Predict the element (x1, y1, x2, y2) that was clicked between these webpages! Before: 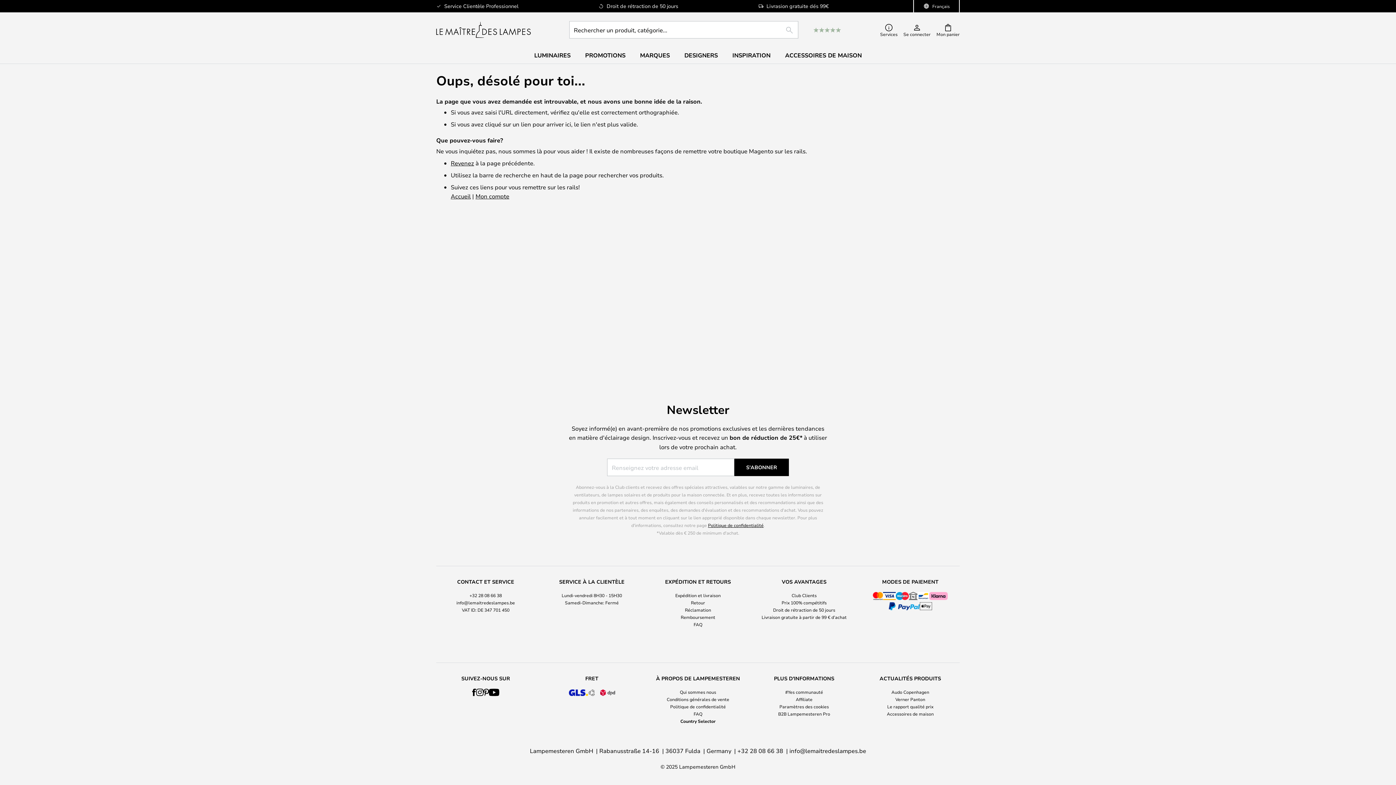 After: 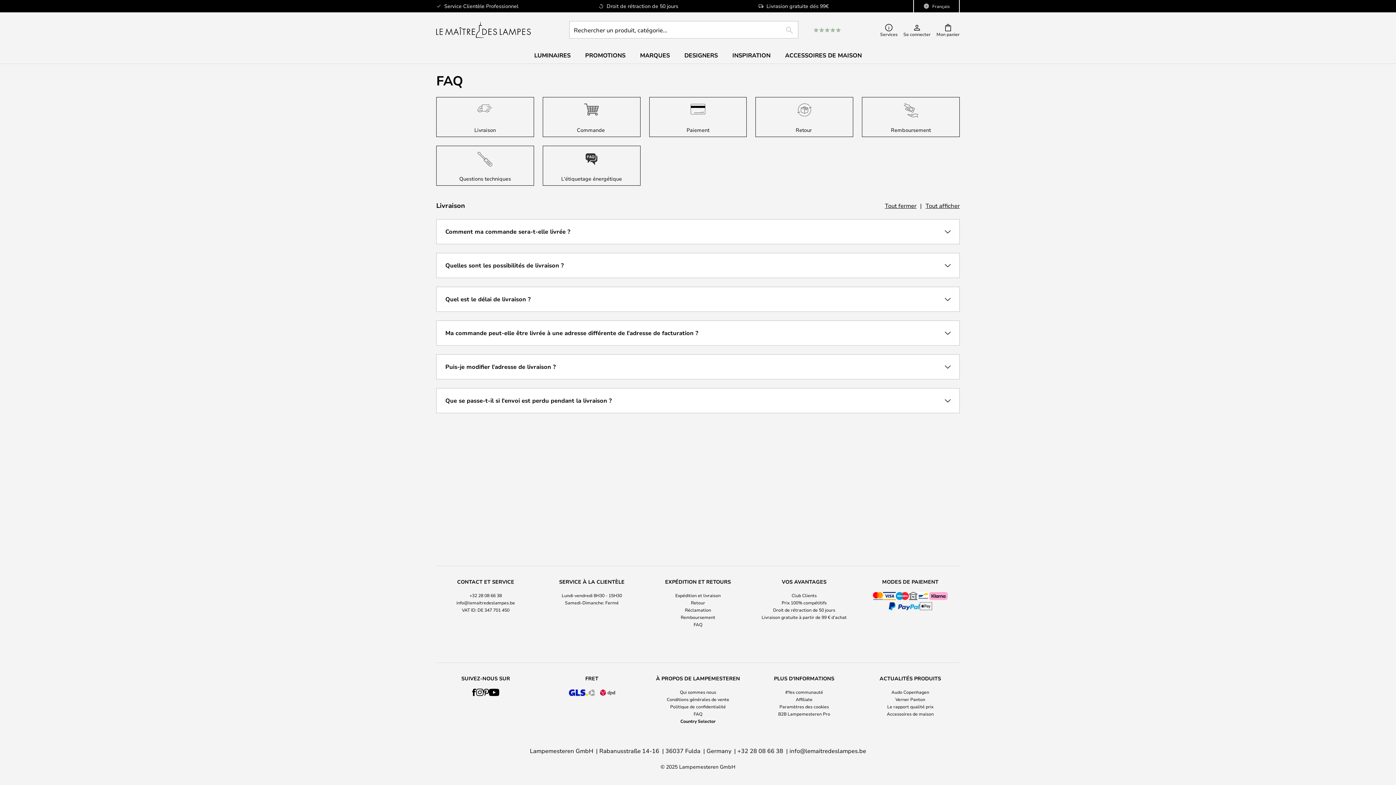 Action: label: FAQ bbox: (693, 711, 702, 717)